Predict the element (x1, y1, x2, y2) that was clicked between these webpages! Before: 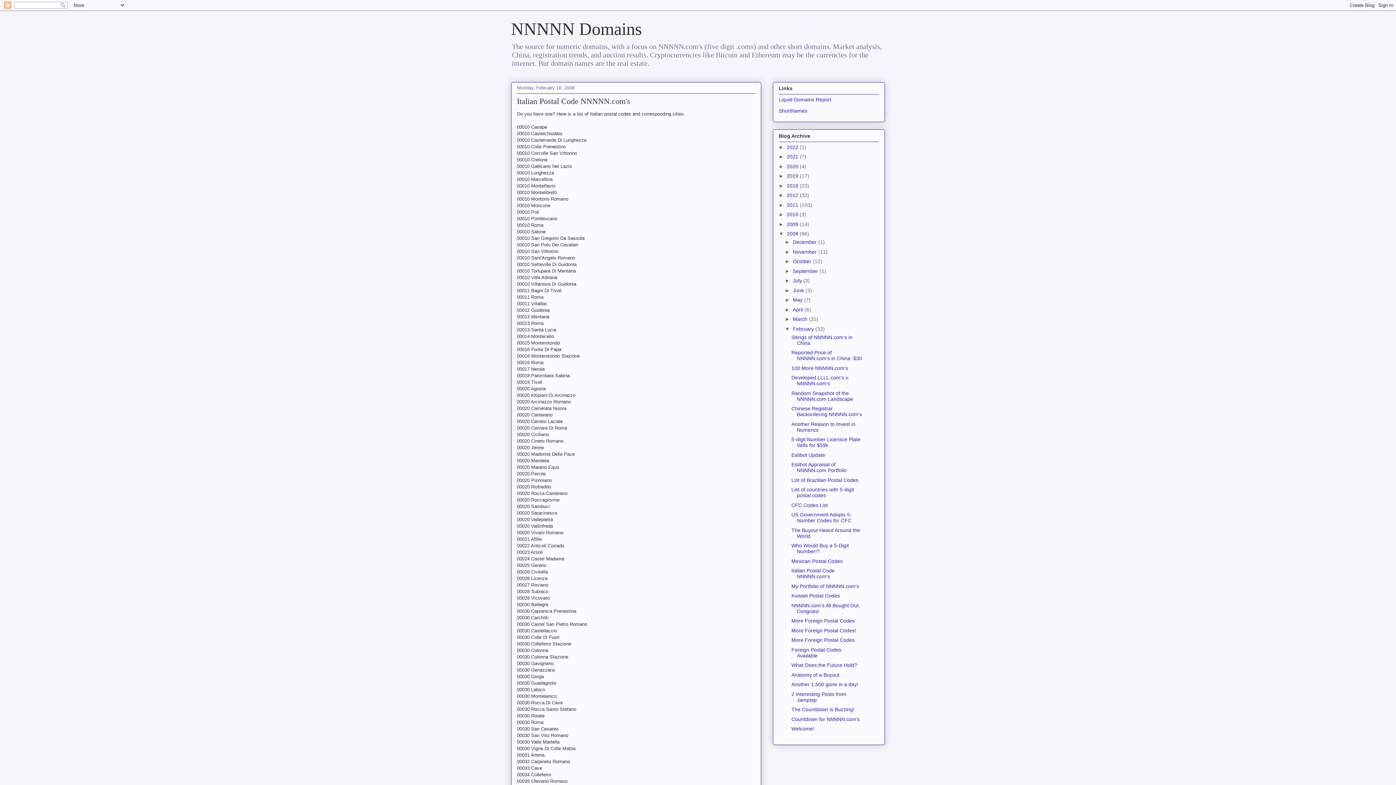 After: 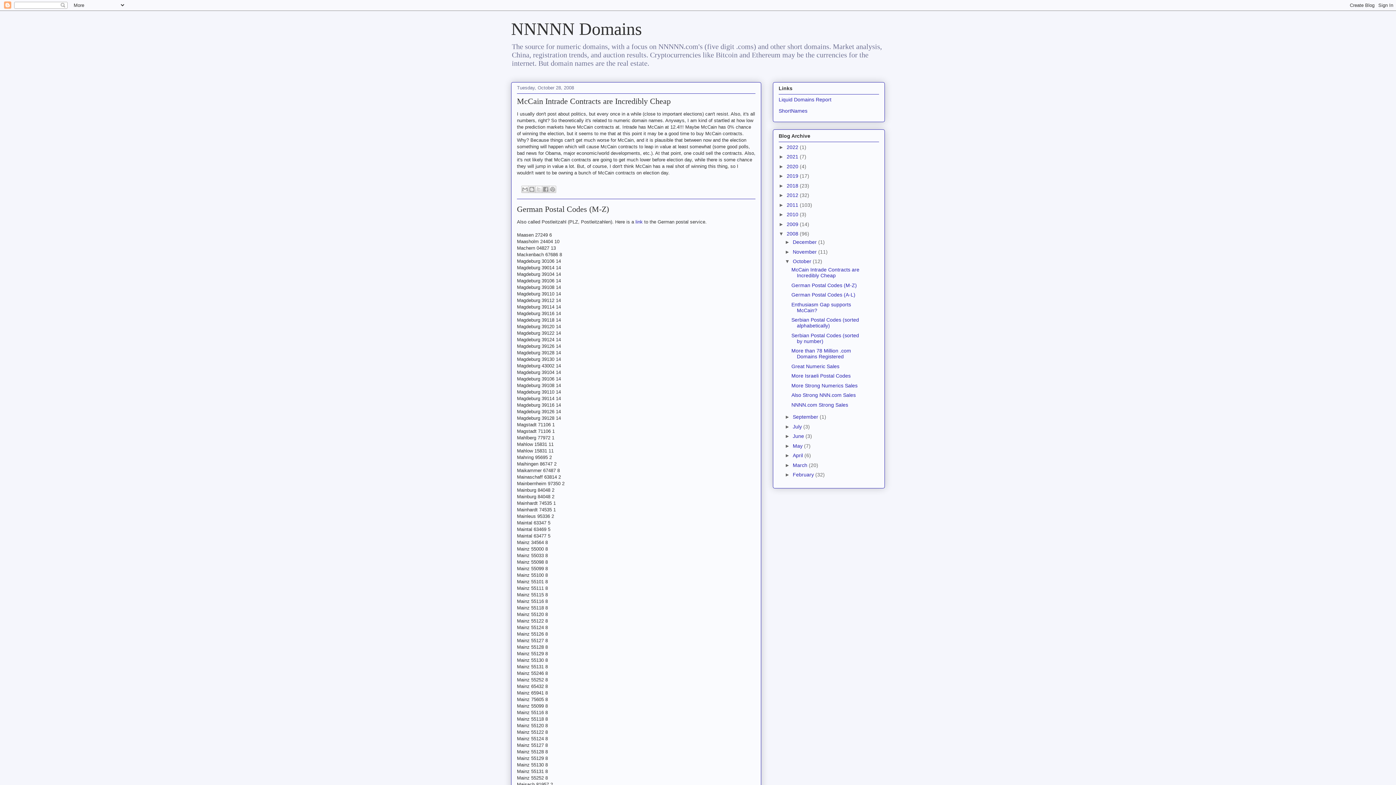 Action: bbox: (793, 258, 813, 264) label: October 